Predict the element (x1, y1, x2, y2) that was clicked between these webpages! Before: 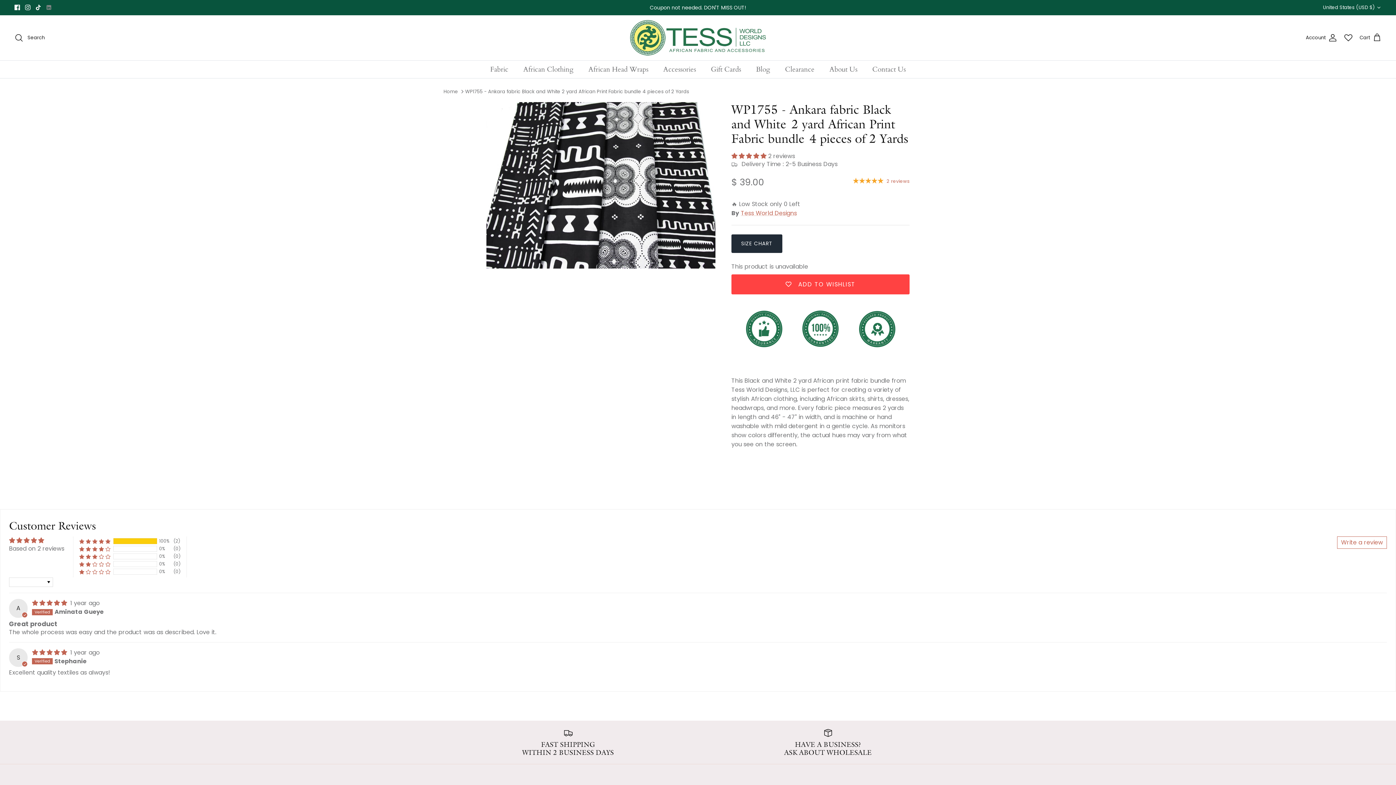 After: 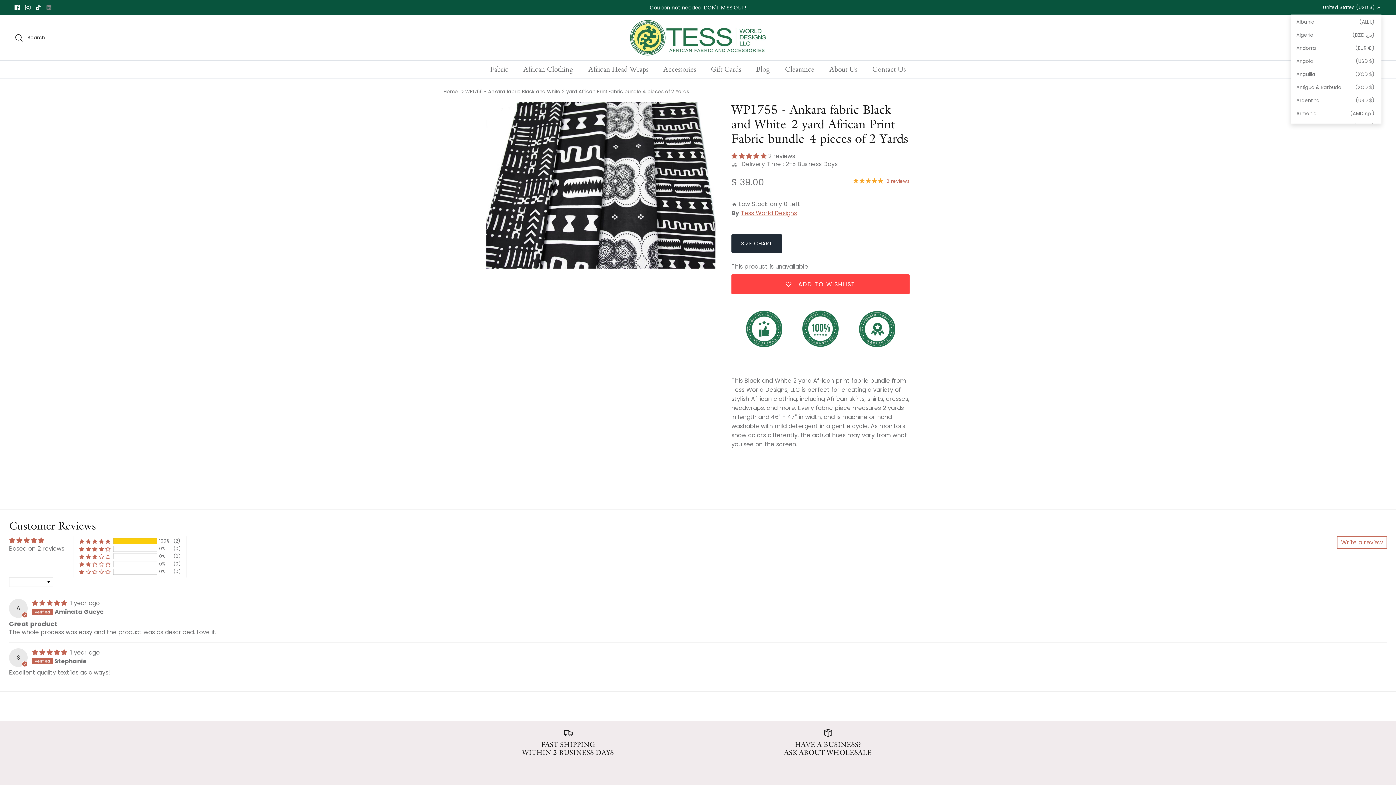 Action: bbox: (1323, 1, 1381, 13) label: United States (USD $)